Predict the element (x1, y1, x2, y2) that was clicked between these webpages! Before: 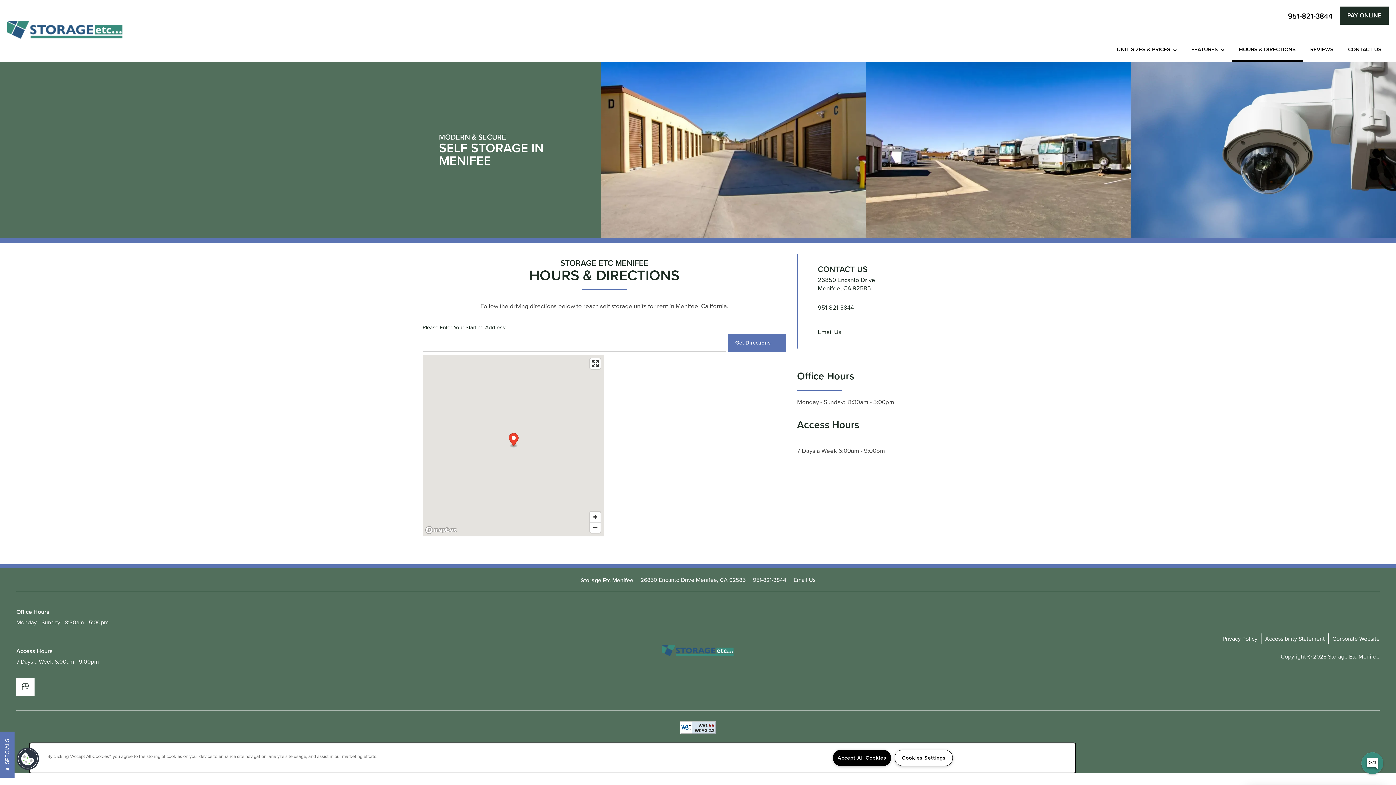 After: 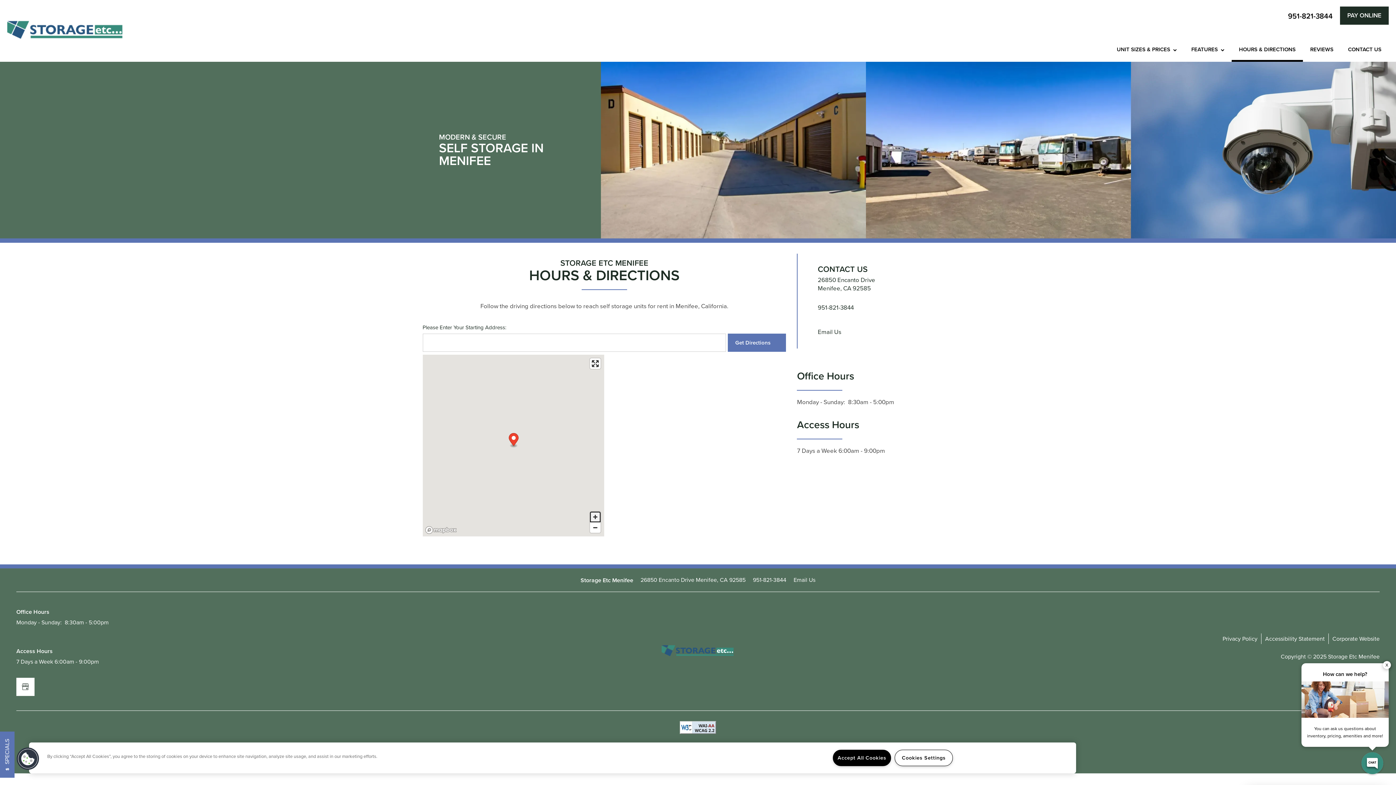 Action: label: Zoom in bbox: (590, 511, 600, 522)